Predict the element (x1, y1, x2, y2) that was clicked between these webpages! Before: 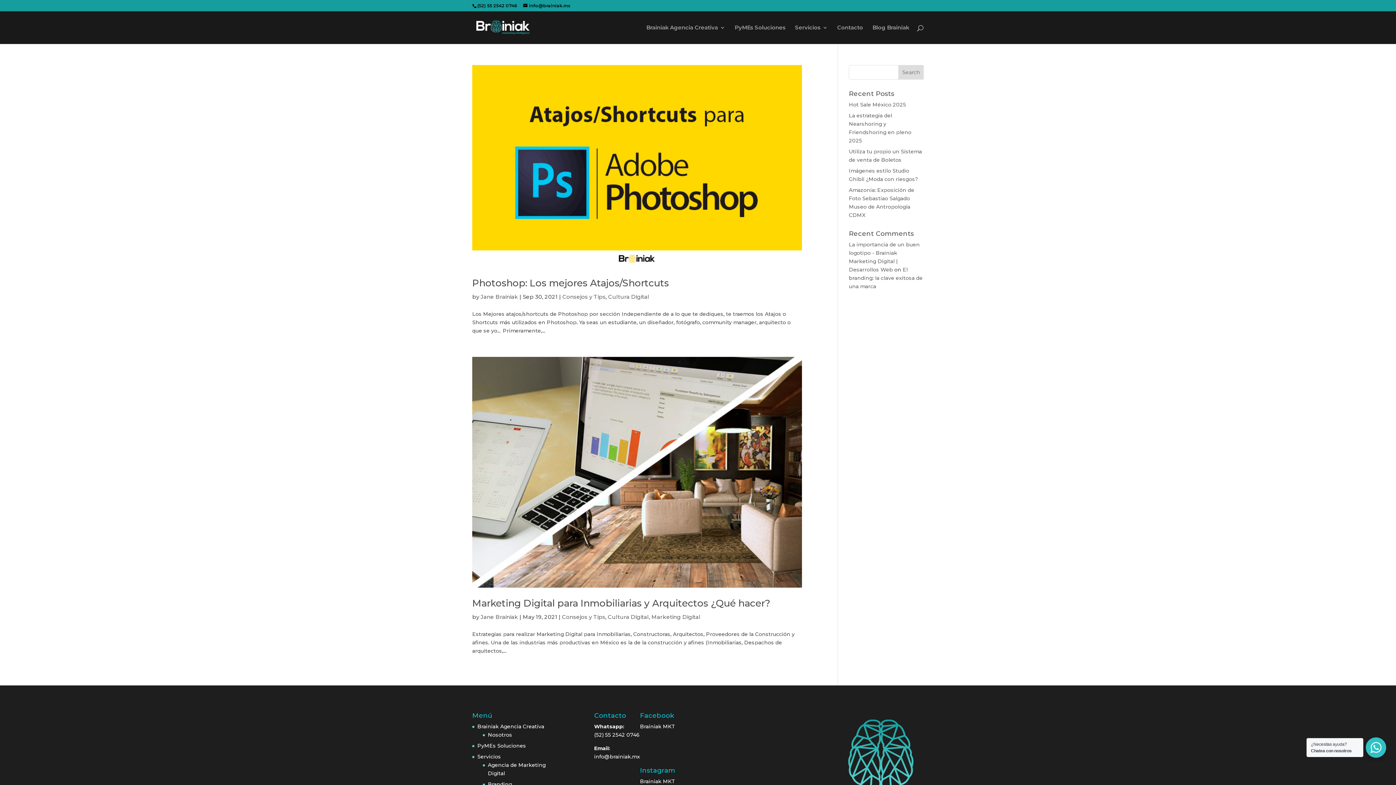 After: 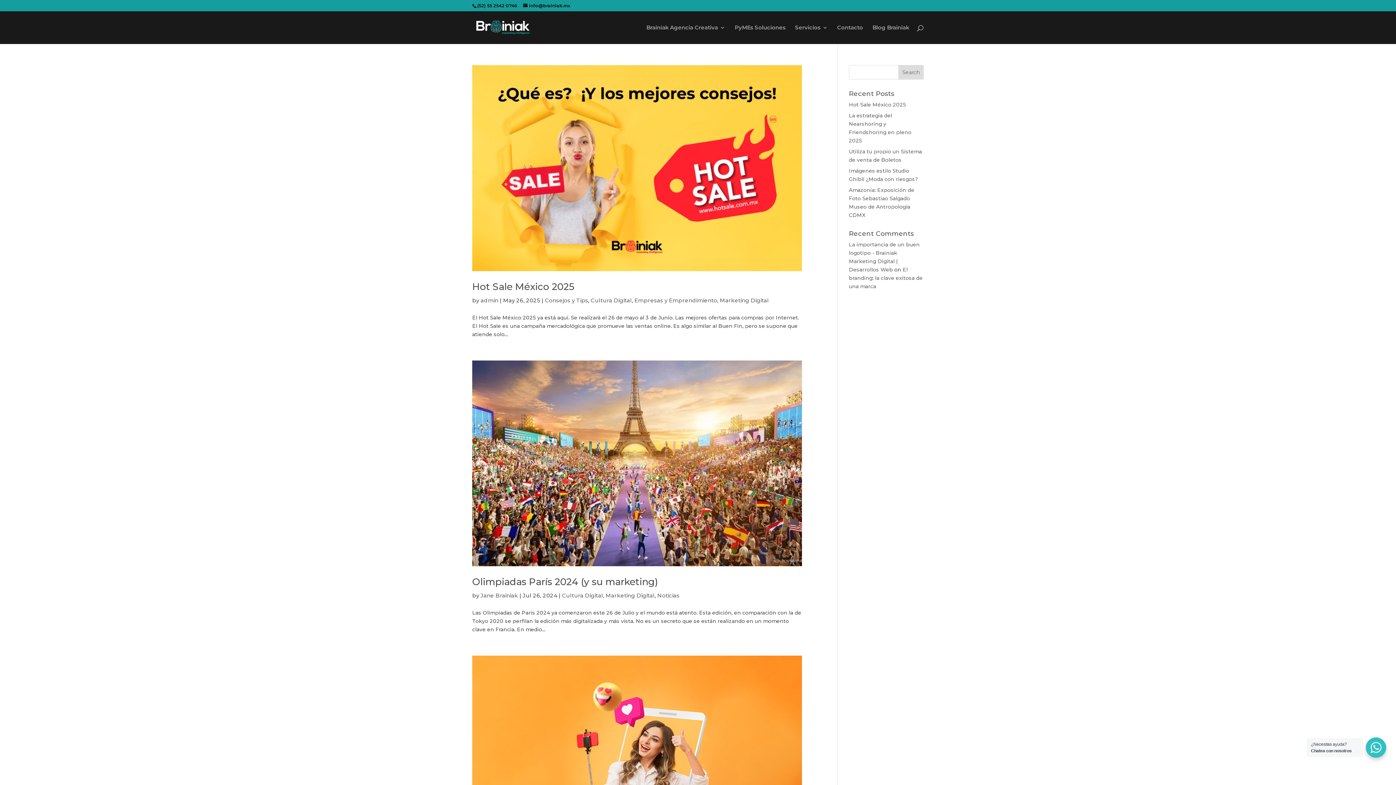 Action: label: Marketing Digital bbox: (651, 613, 700, 620)